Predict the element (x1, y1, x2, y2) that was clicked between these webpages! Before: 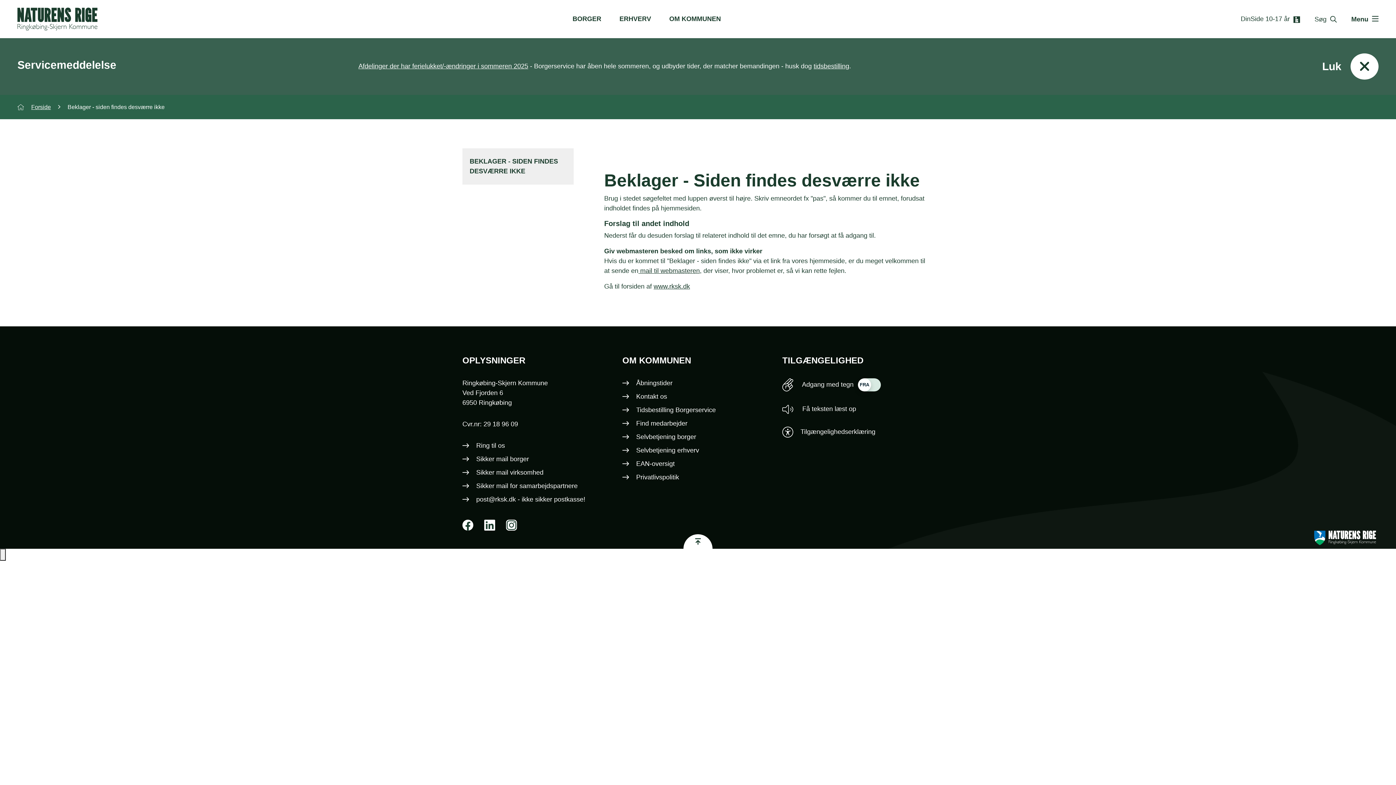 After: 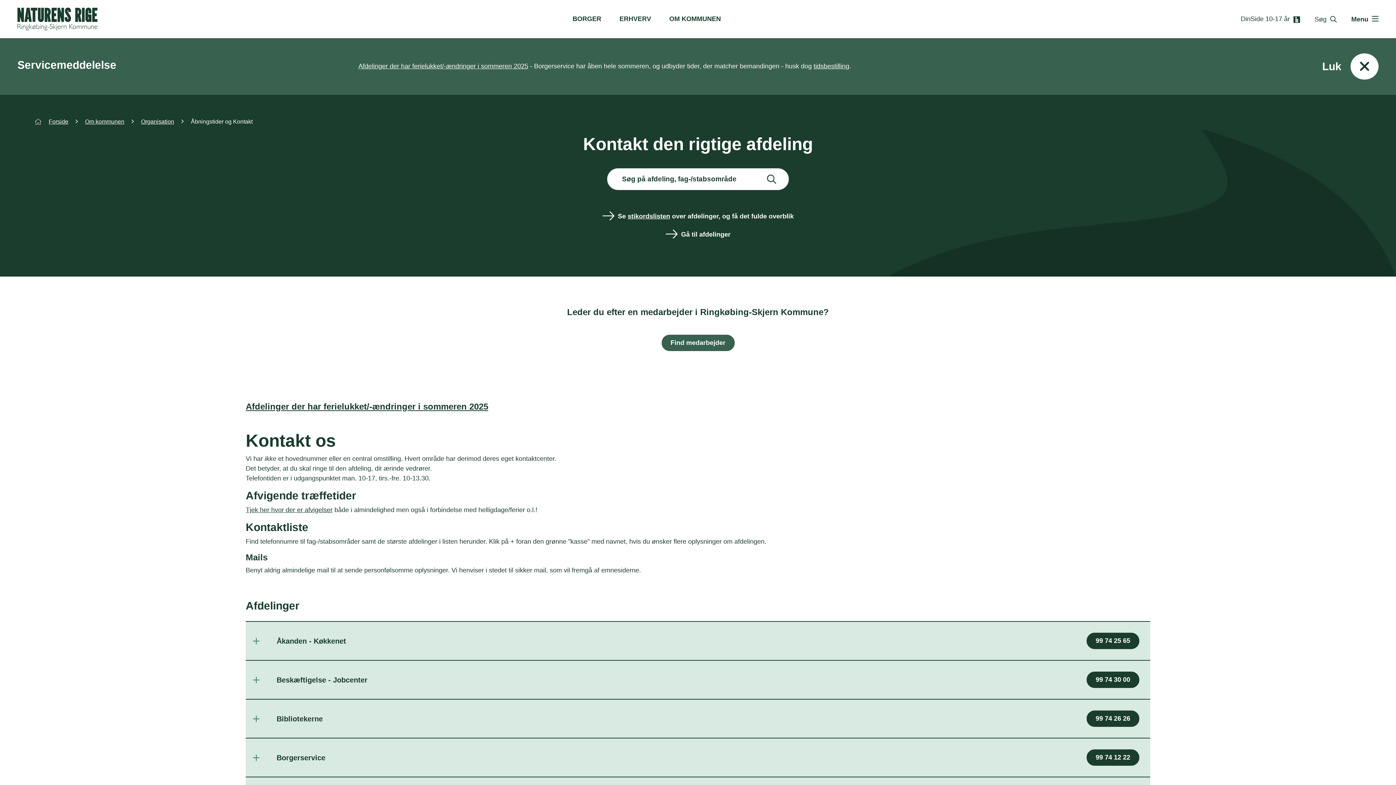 Action: bbox: (622, 392, 667, 401) label: Kontakt os